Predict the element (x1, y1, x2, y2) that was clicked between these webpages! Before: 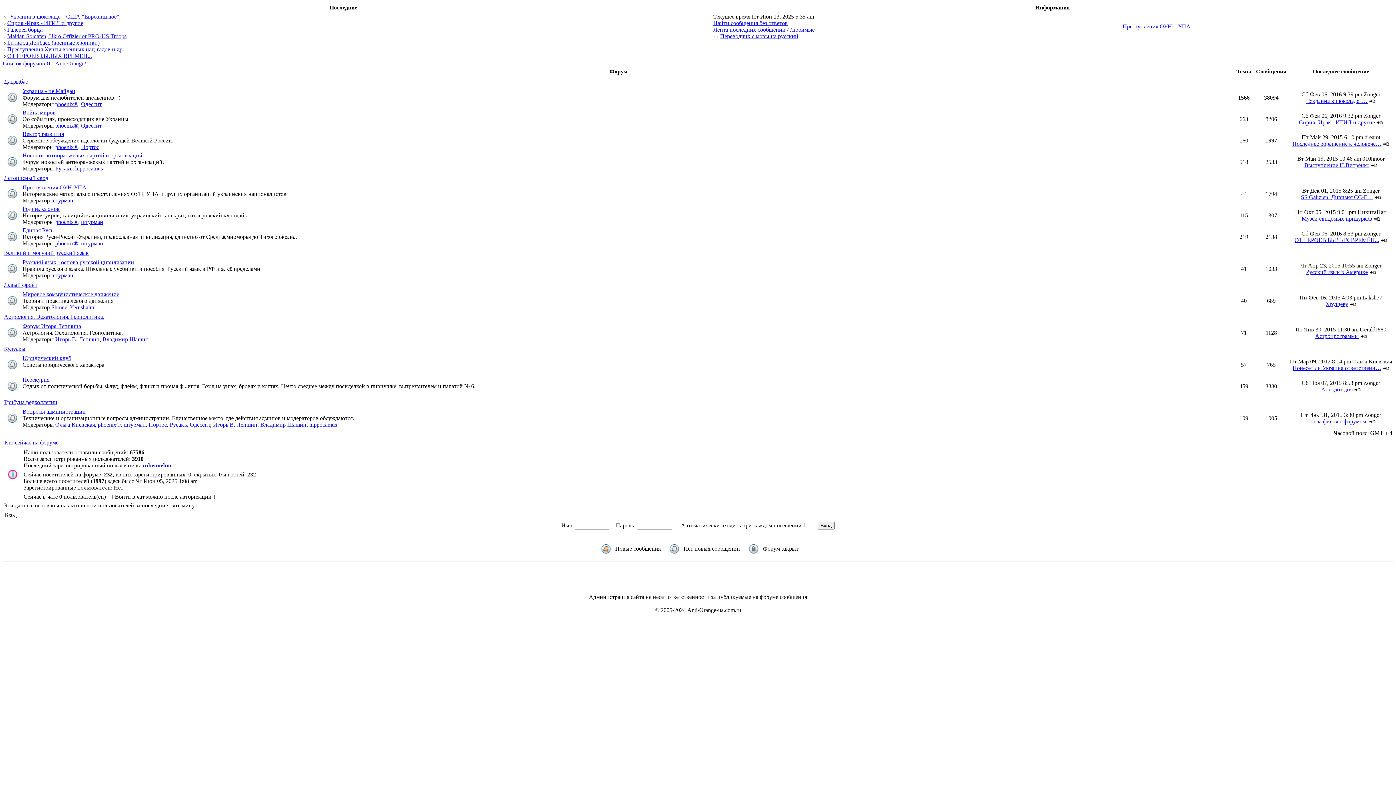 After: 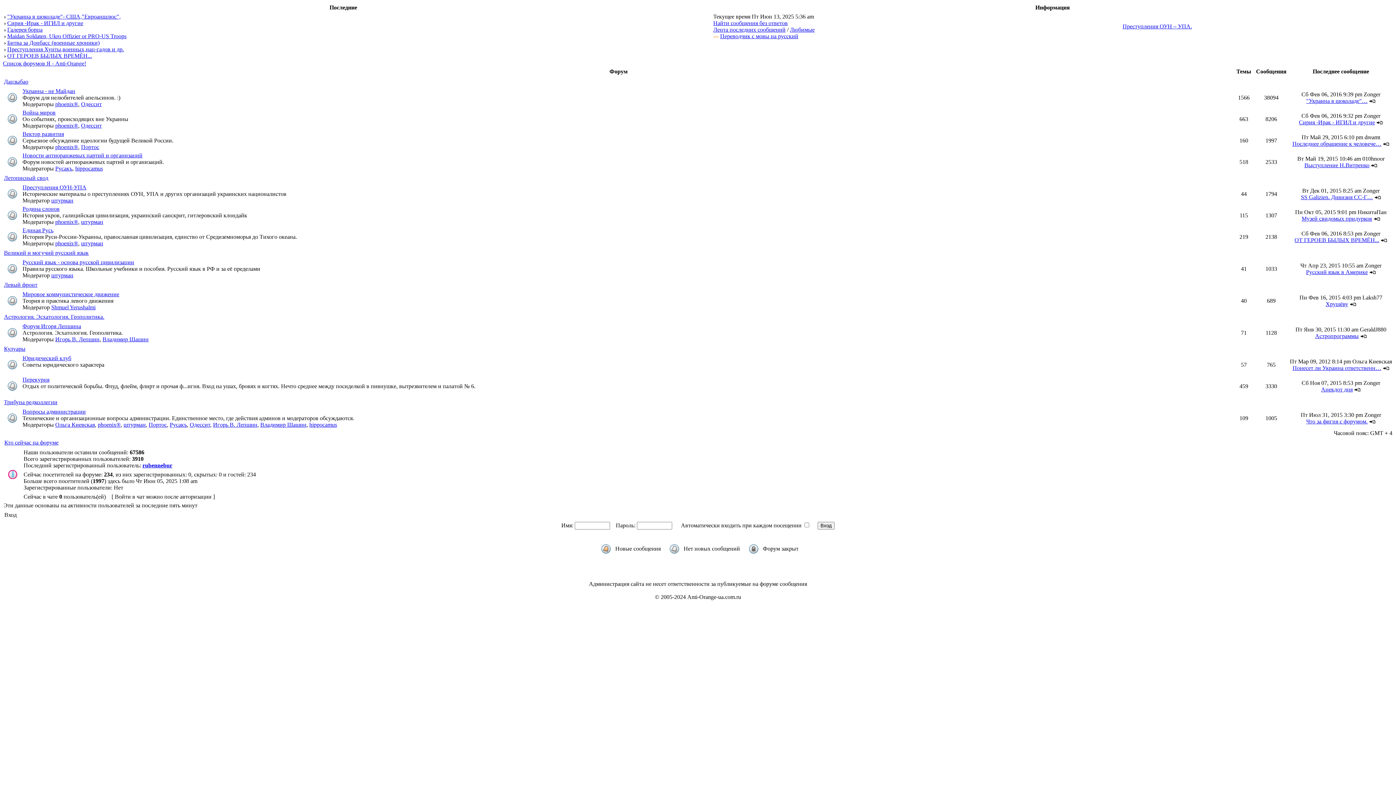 Action: label: Список форумов Я - Anti-Orange! bbox: (2, 60, 86, 66)